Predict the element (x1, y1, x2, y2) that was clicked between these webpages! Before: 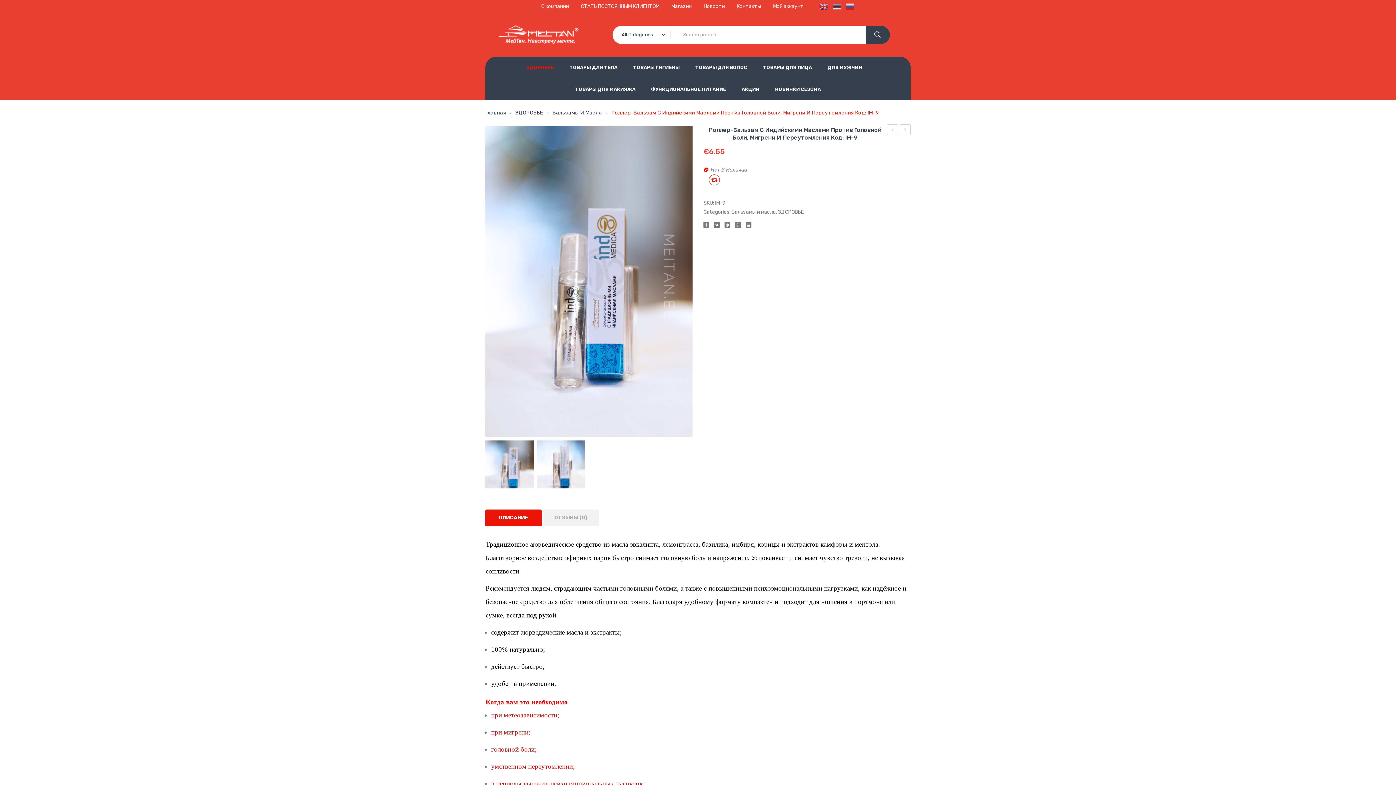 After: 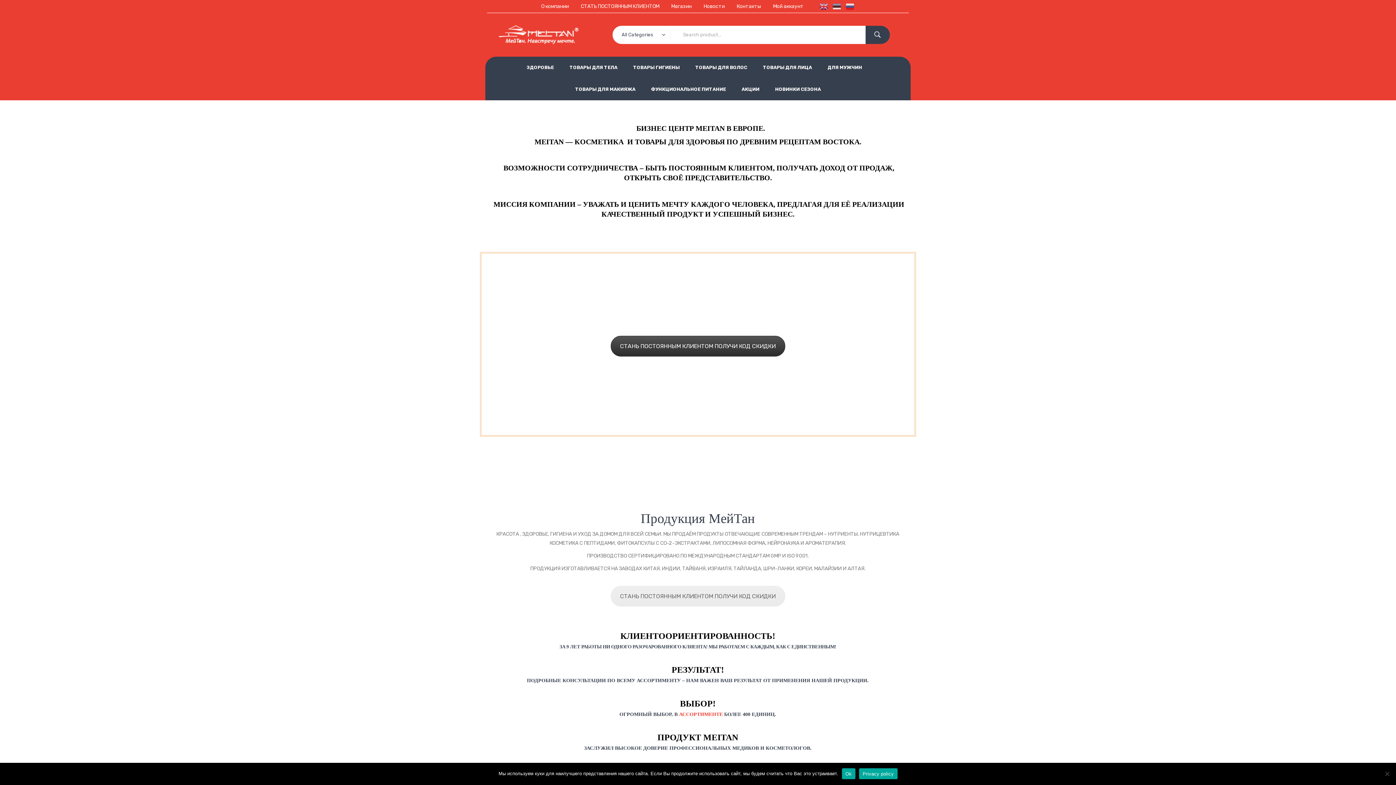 Action: bbox: (498, 25, 578, 44)